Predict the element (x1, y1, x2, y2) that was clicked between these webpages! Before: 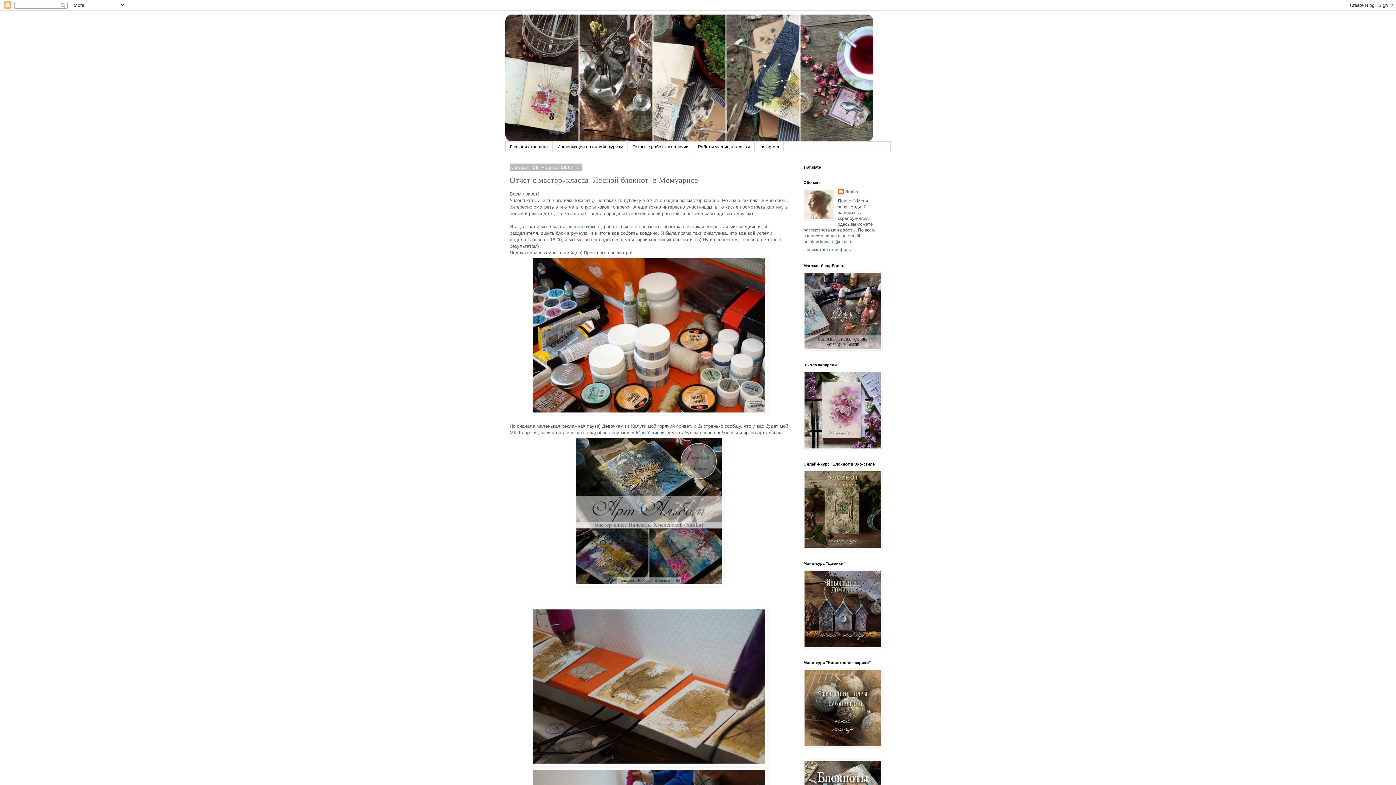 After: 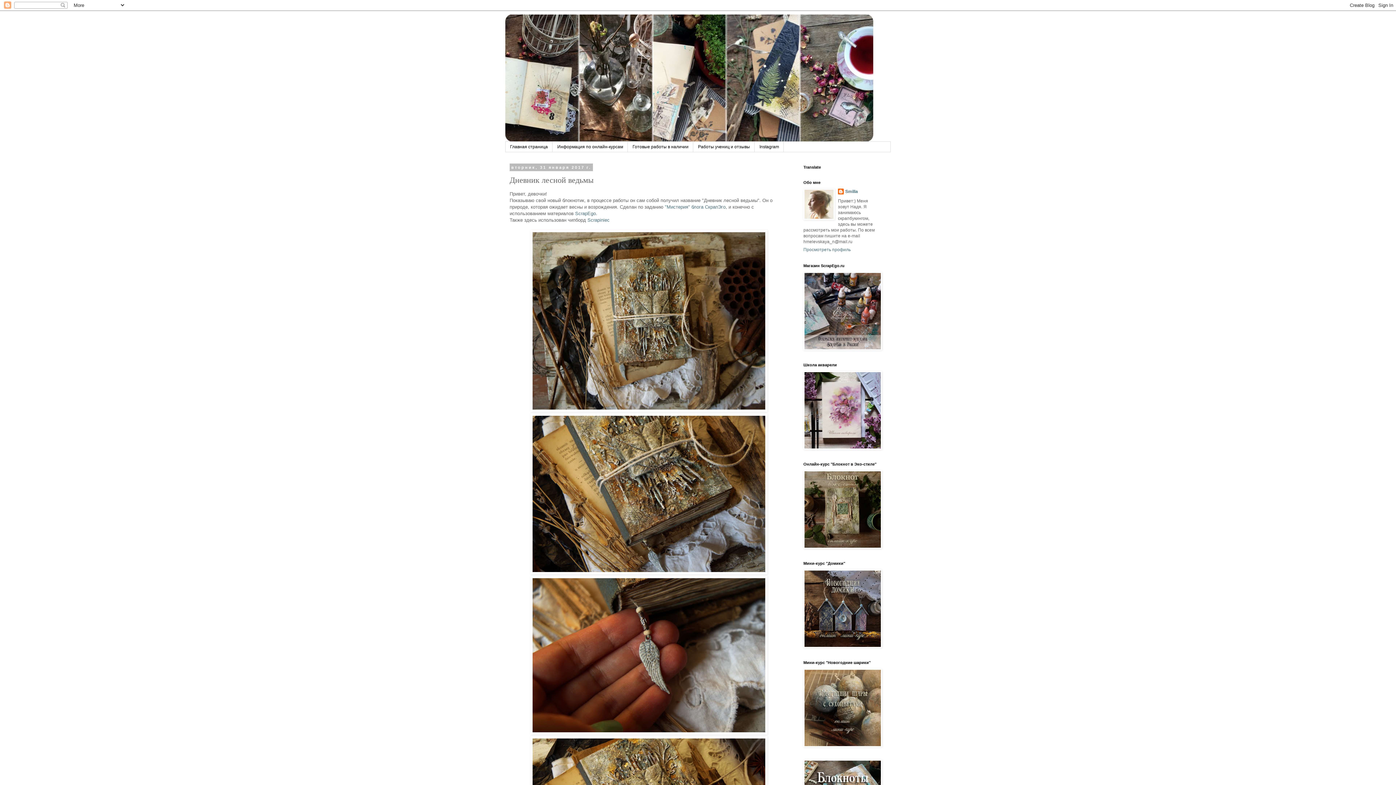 Action: bbox: (567, 224, 601, 229) label: лесной блокнот